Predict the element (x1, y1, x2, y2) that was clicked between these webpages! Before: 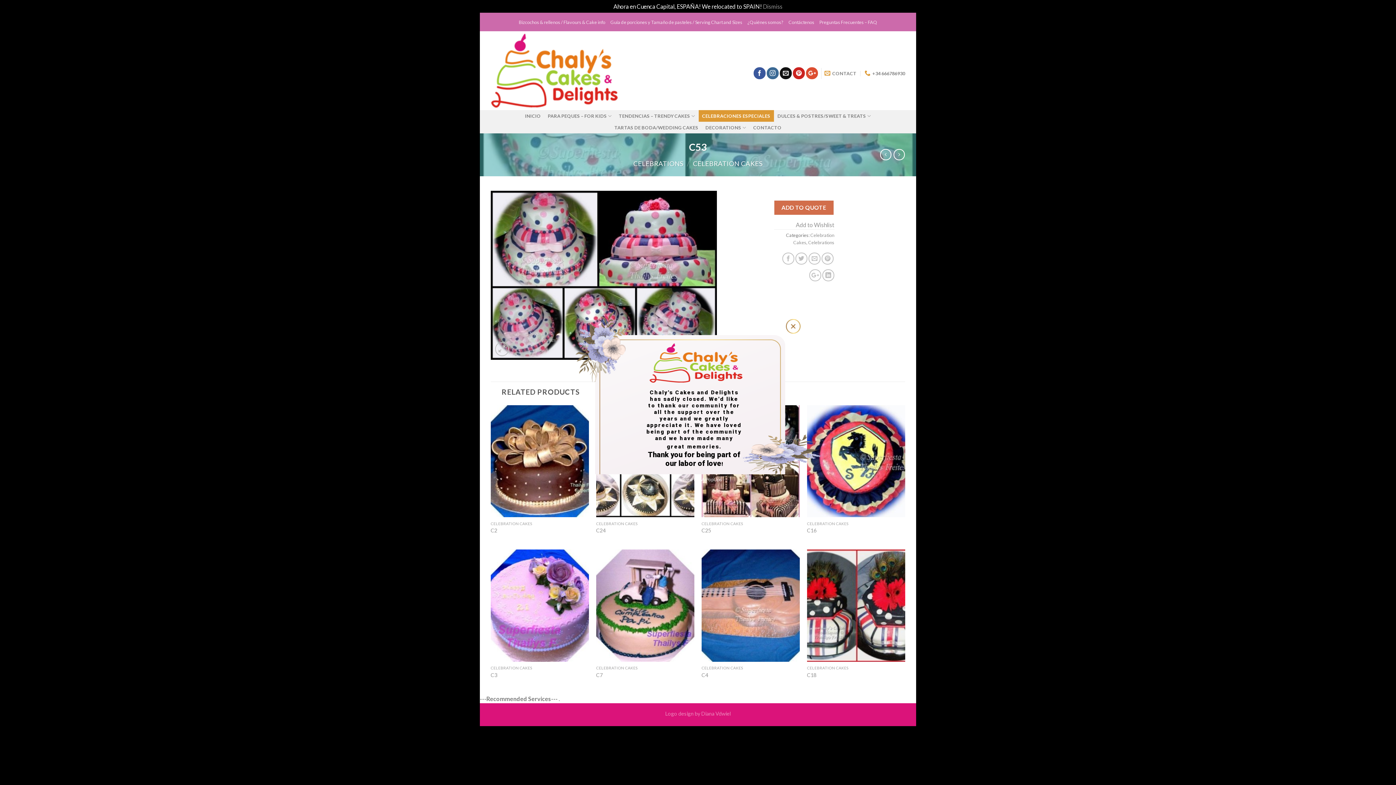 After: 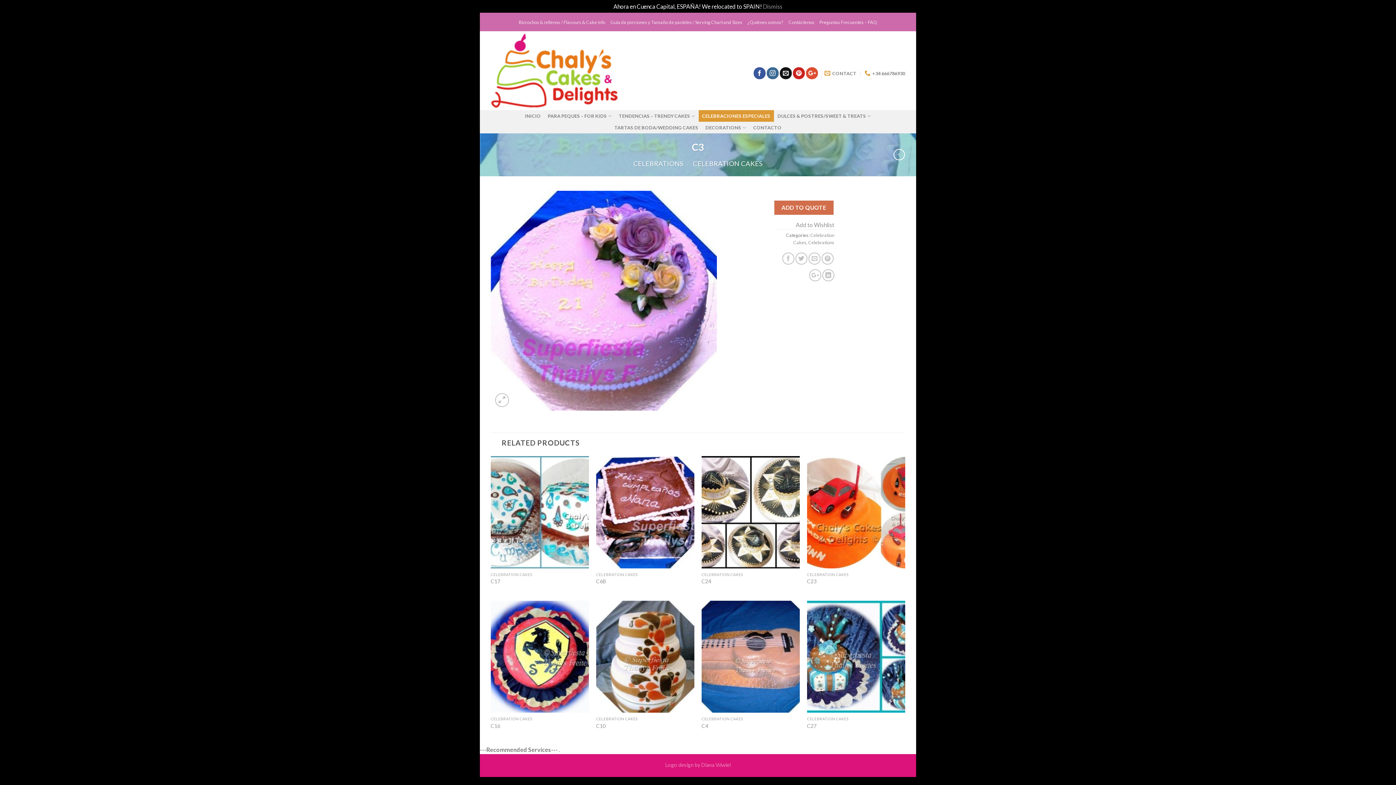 Action: label: C3 bbox: (490, 672, 497, 678)